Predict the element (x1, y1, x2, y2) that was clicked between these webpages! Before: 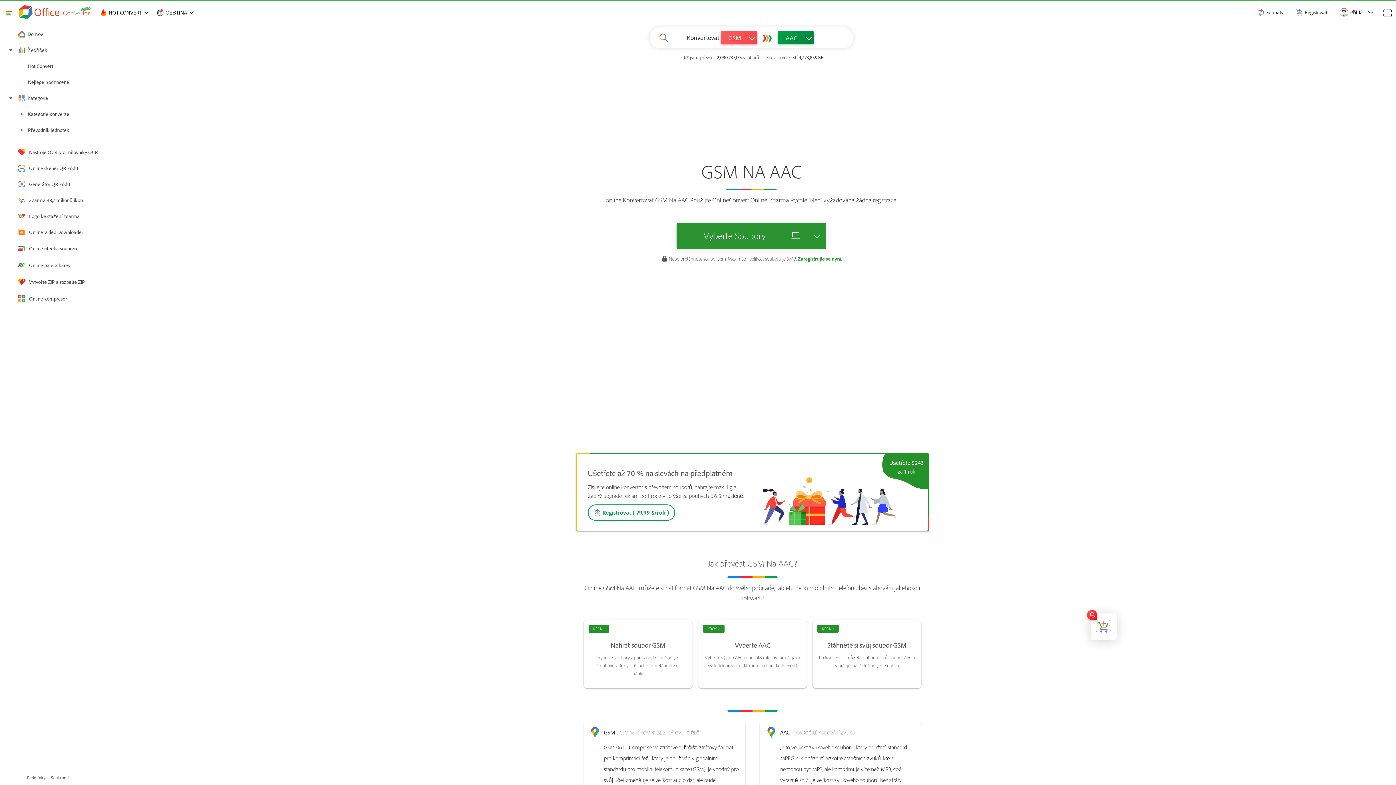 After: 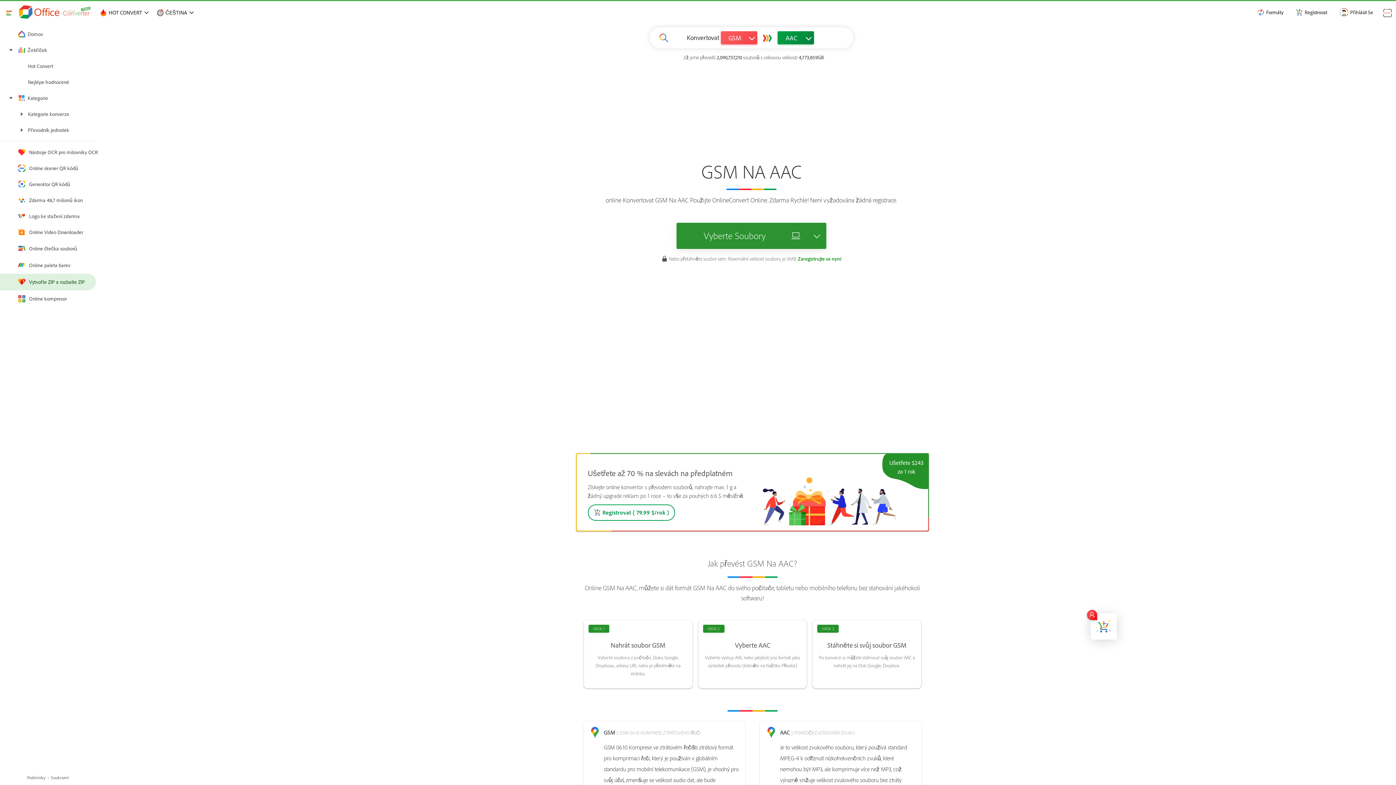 Action: bbox: (0, 273, 96, 290) label: Vytvořte ZIP a rozbalte ZIP